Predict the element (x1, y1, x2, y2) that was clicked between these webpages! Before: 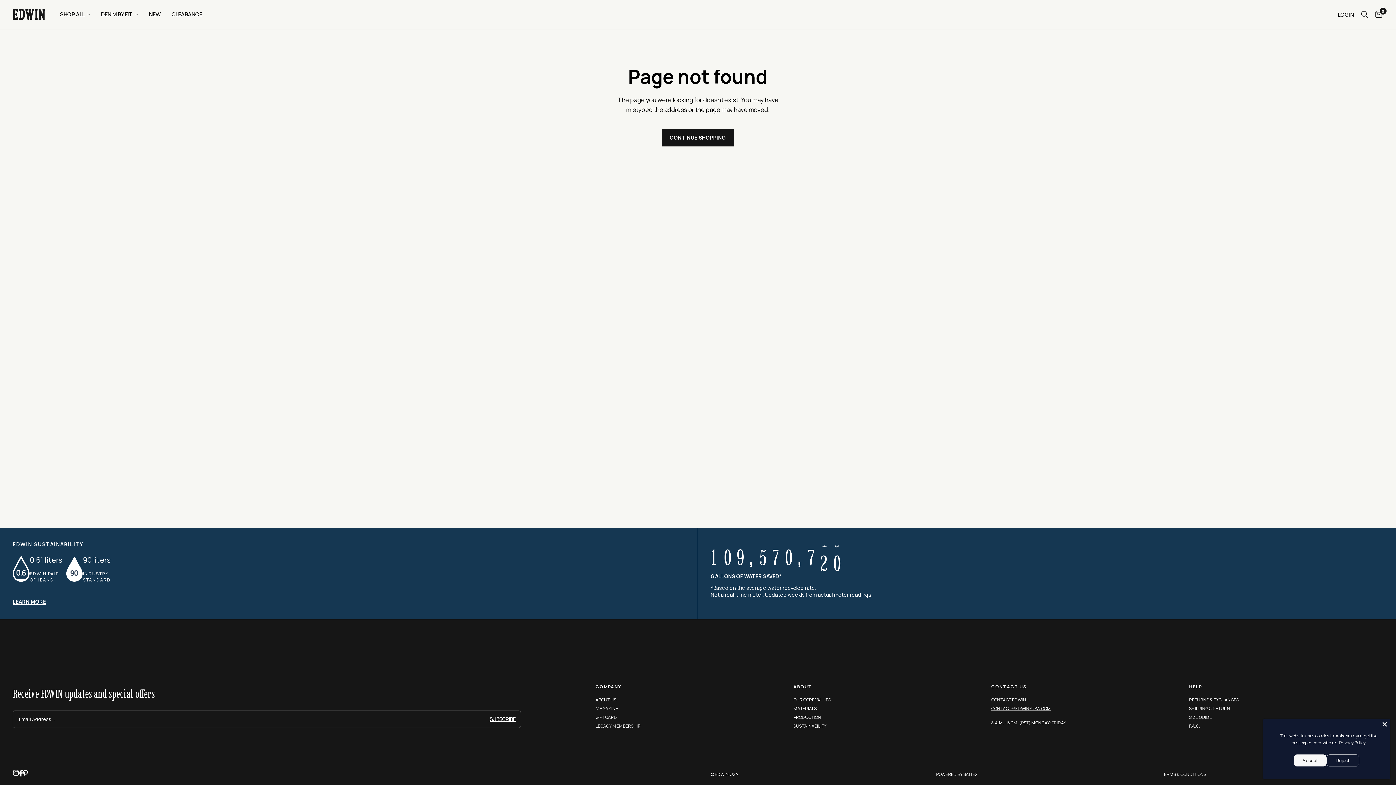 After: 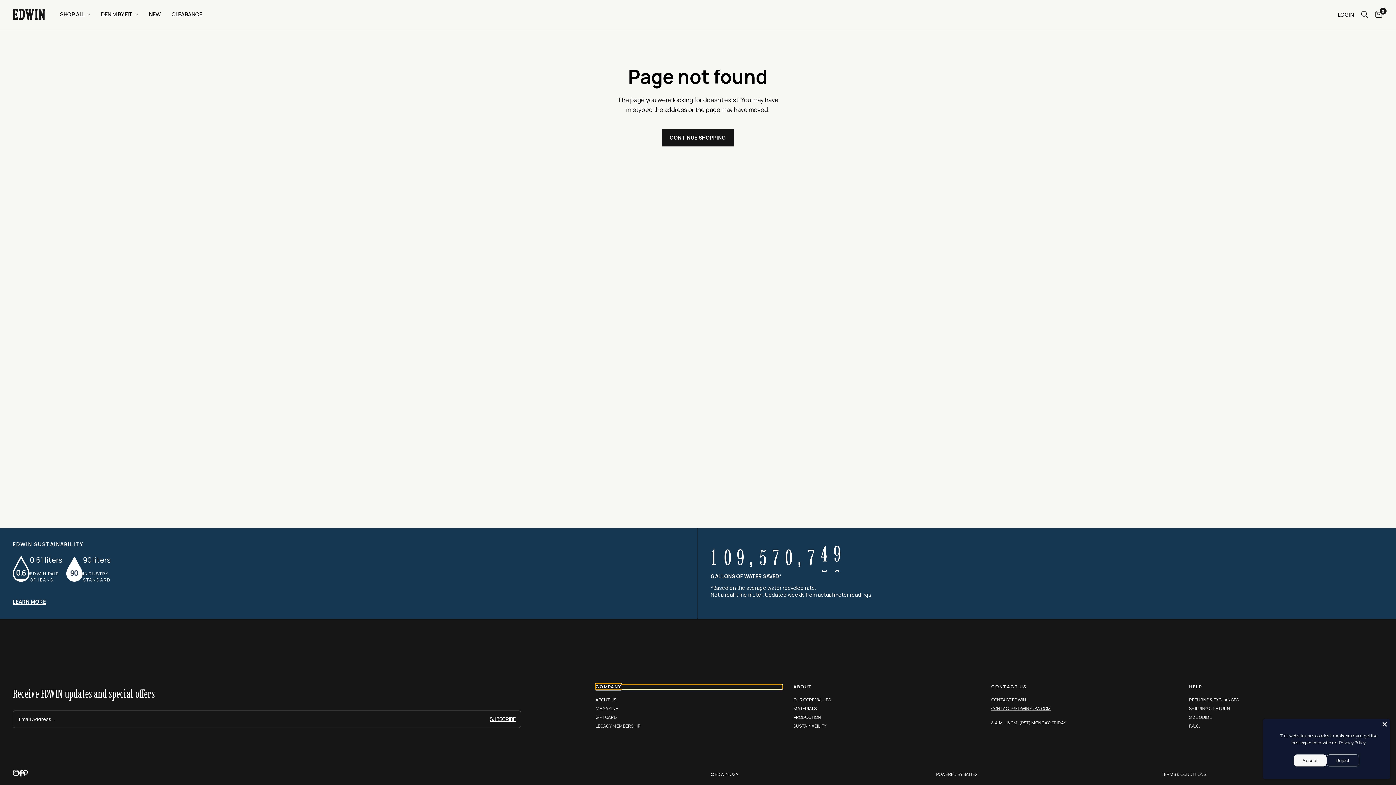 Action: label: COMPANY bbox: (595, 685, 782, 689)